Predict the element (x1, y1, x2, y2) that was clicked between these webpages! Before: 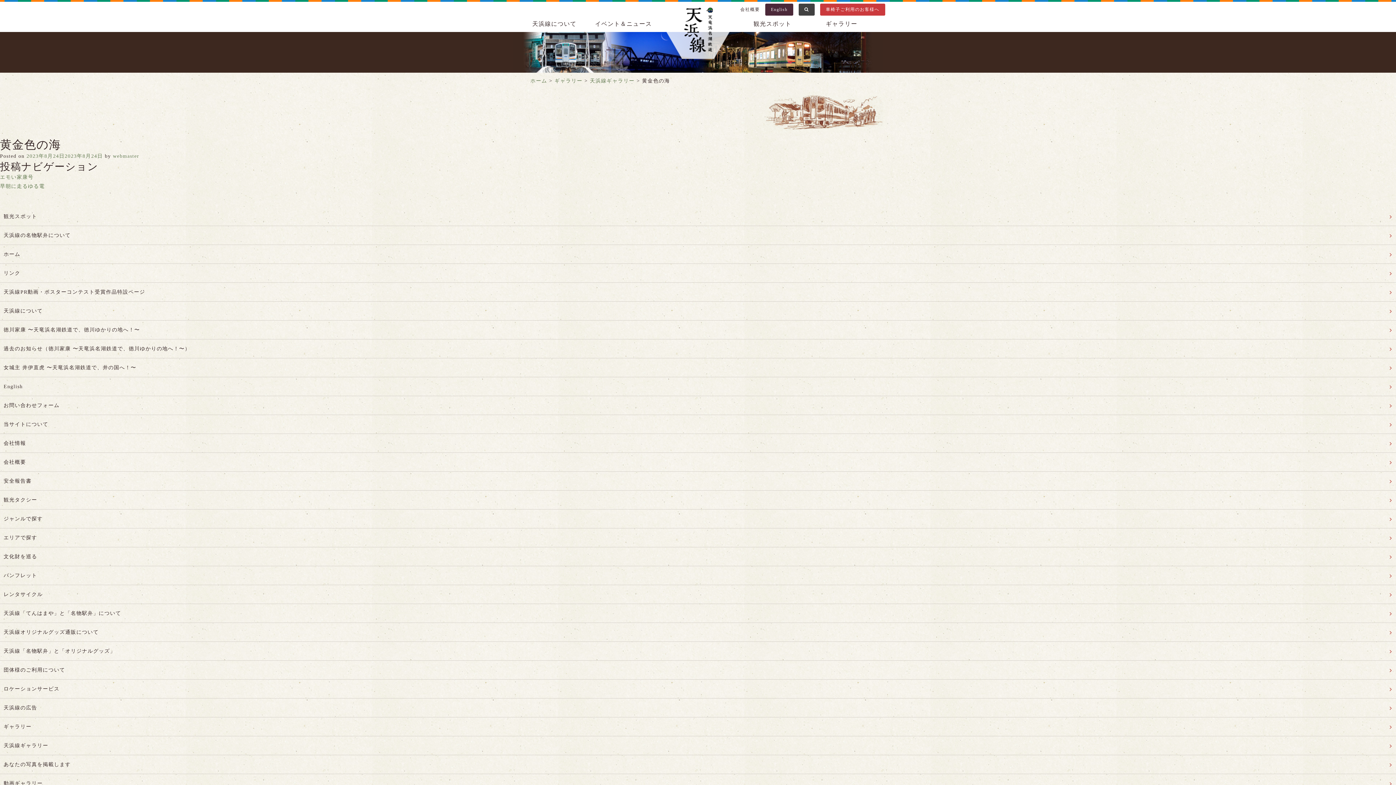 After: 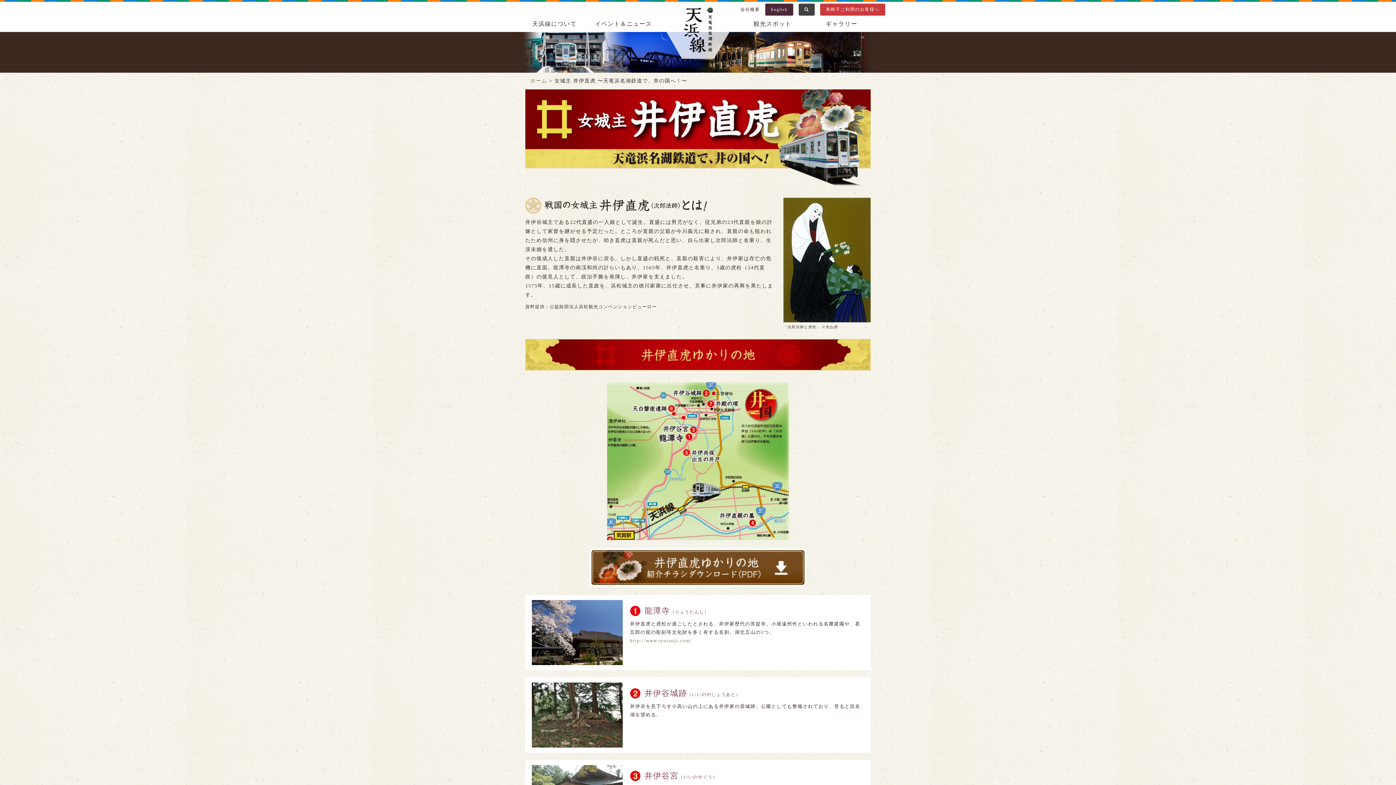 Action: label: 女城主 井伊直虎 〜天竜浜名湖鉄道で、井の国へ！〜 bbox: (0, 358, 1396, 377)